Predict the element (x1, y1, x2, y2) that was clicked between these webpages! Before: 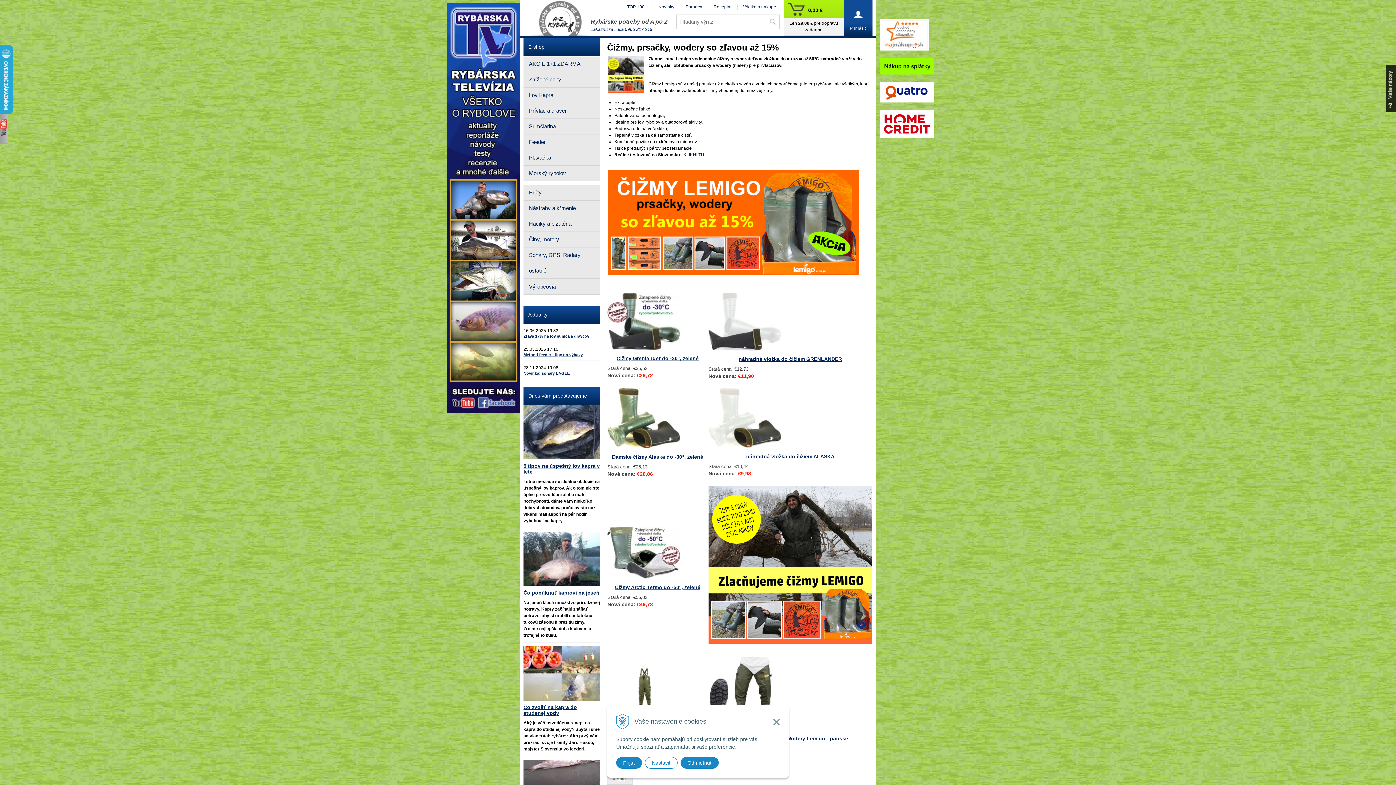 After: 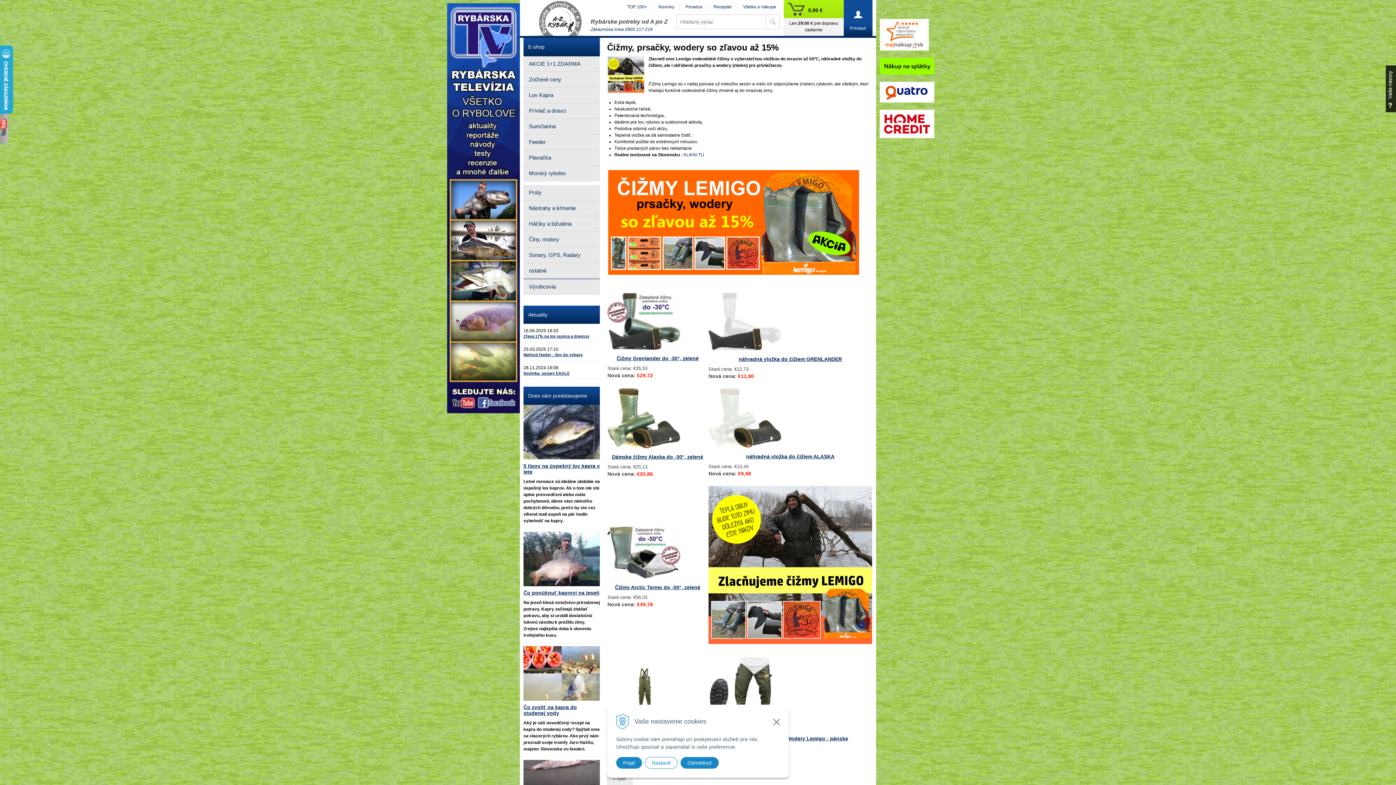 Action: label: KLIKNI TU bbox: (683, 152, 704, 157)